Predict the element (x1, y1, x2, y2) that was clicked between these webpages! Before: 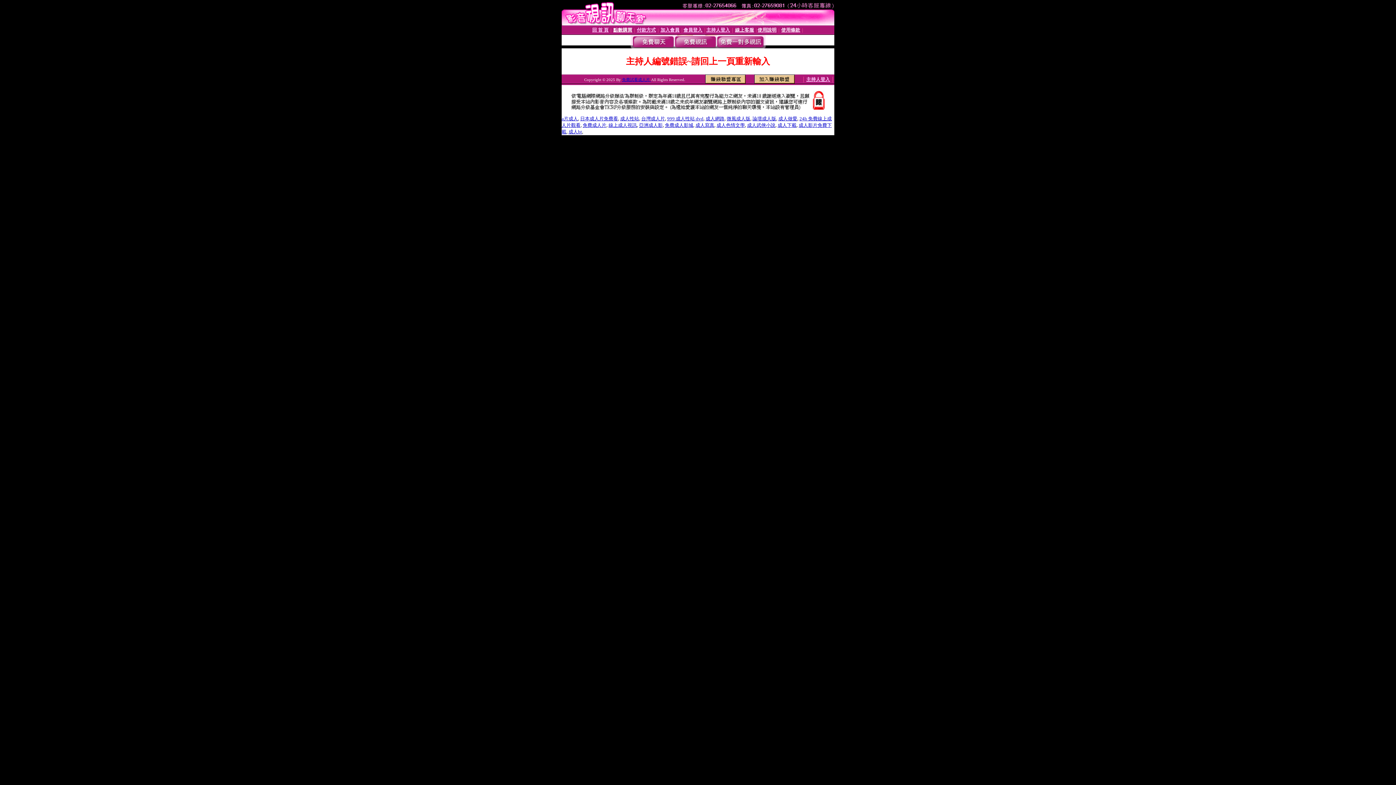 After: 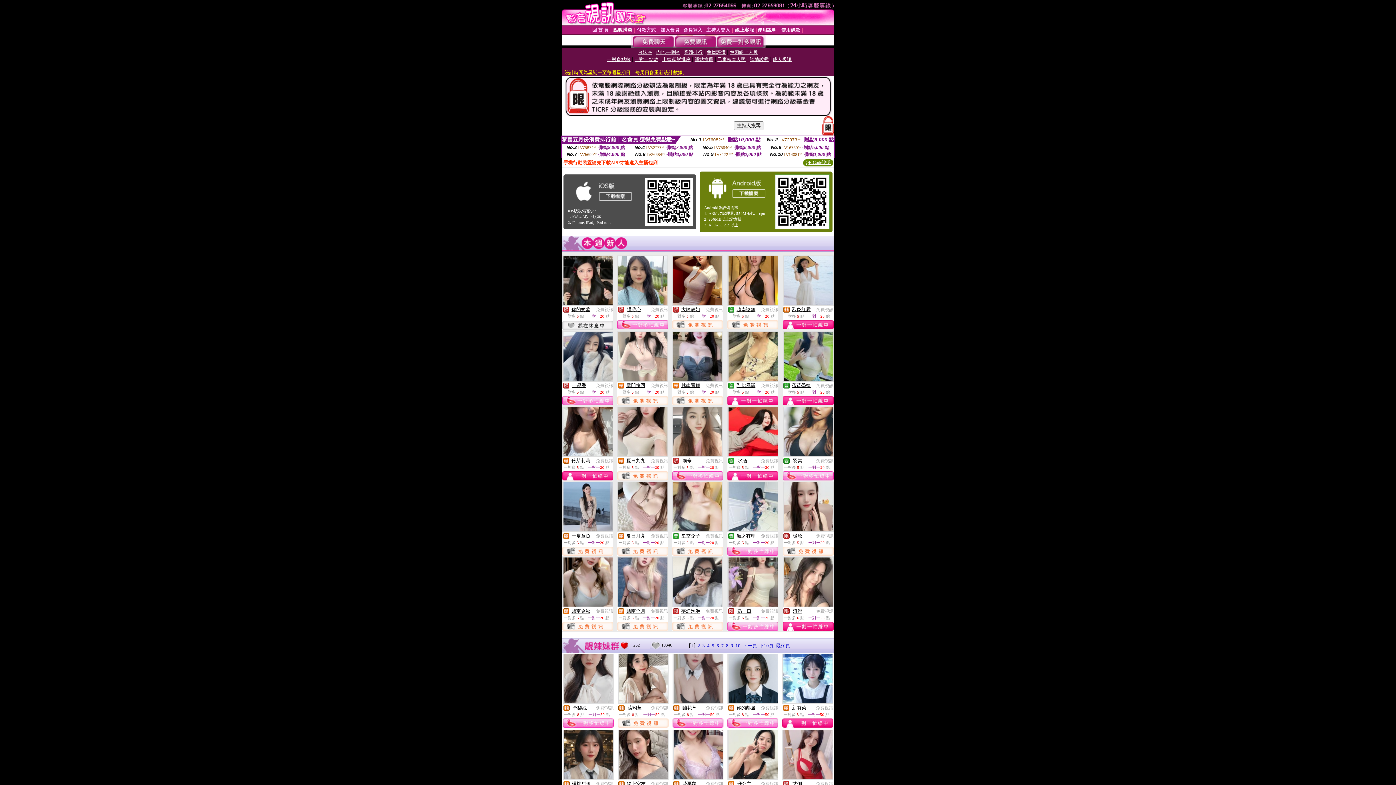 Action: bbox: (561, 116, 578, 121) label: a片成人